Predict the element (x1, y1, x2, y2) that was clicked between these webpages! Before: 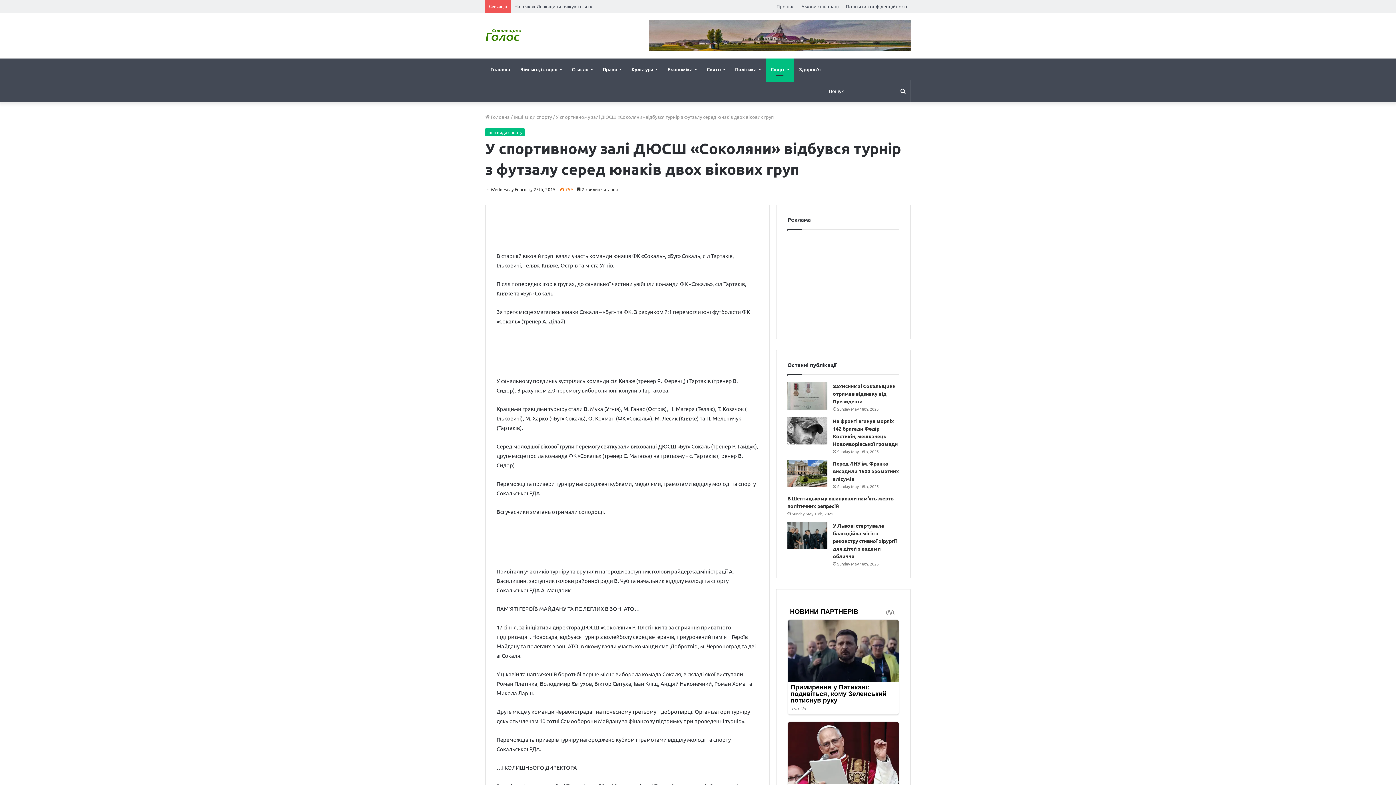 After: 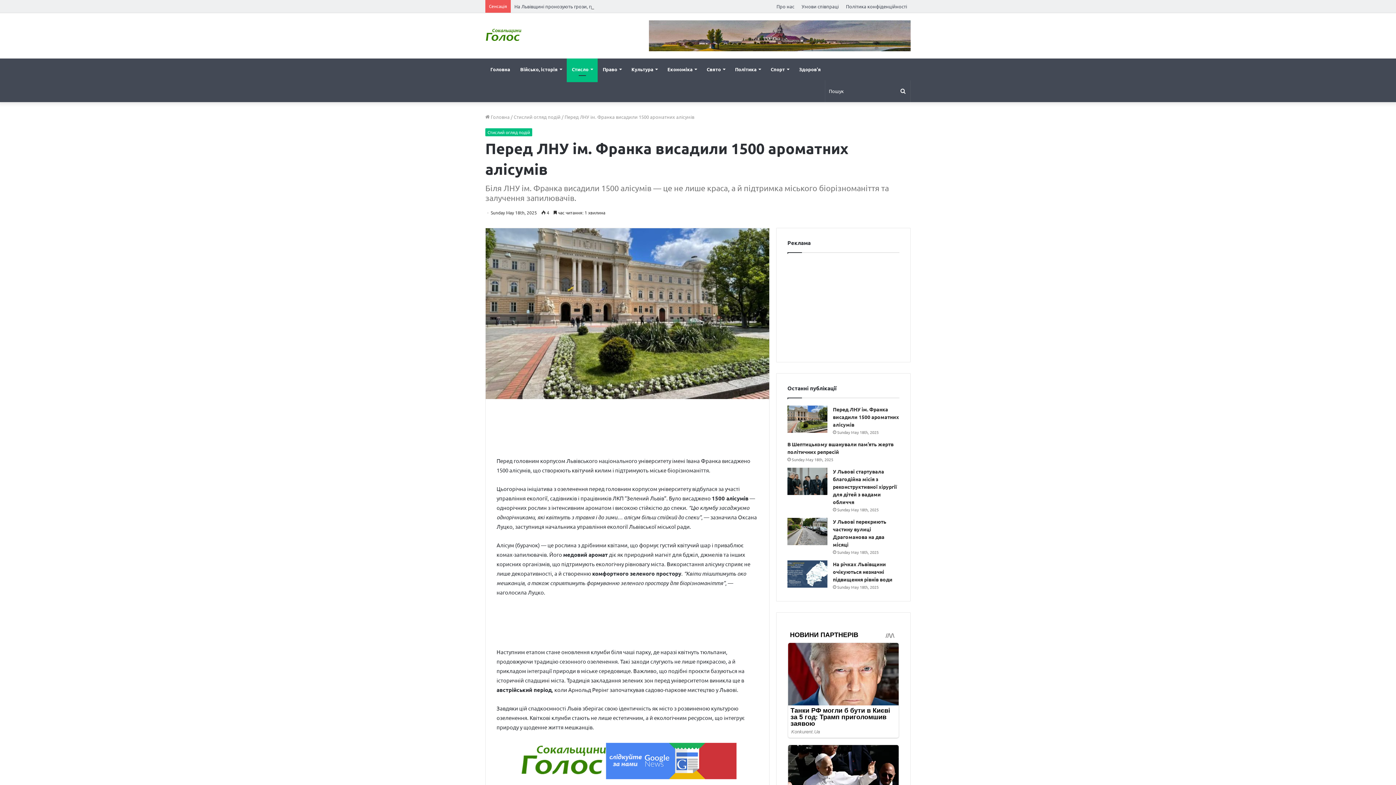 Action: label: Перед ЛНУ ім. Франка висадили 1500 ароматних алісумів bbox: (787, 460, 827, 487)